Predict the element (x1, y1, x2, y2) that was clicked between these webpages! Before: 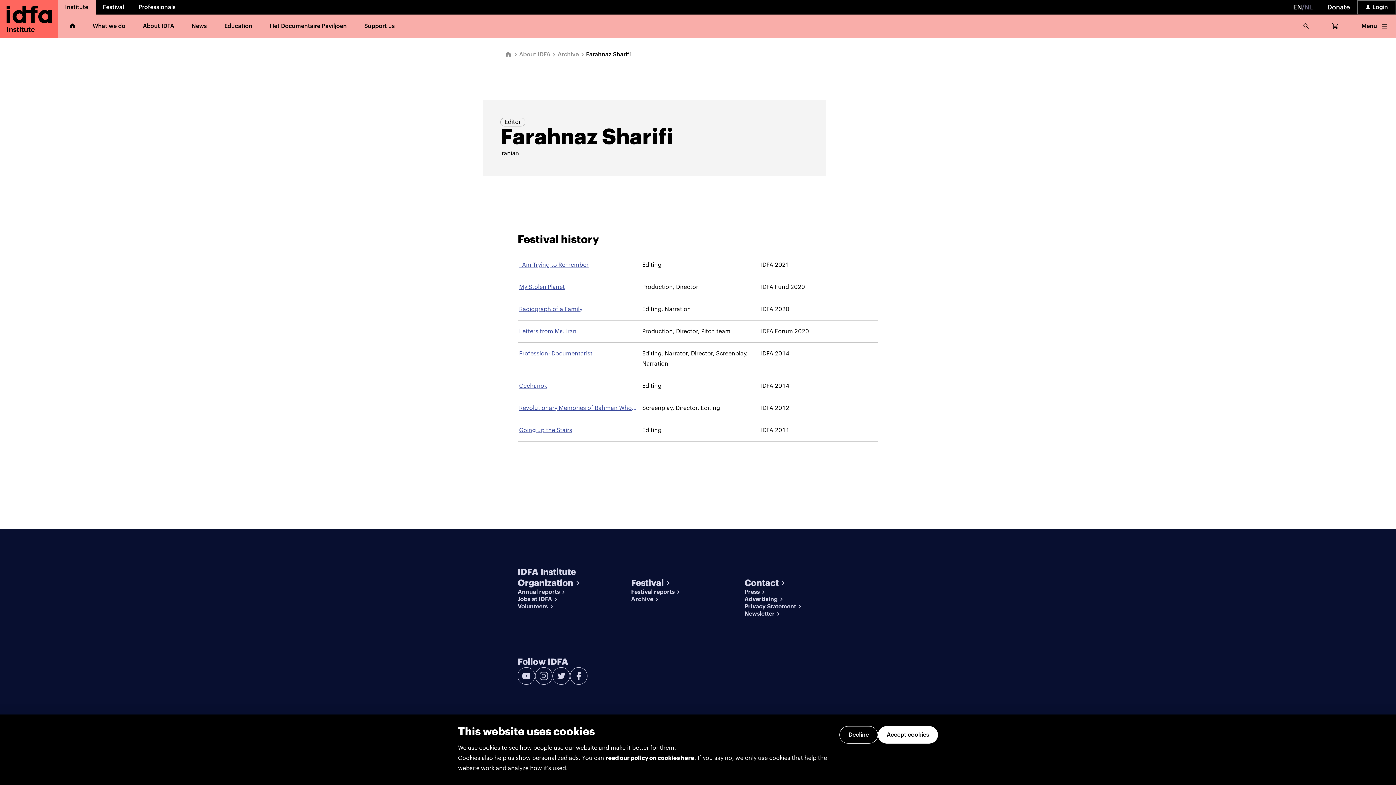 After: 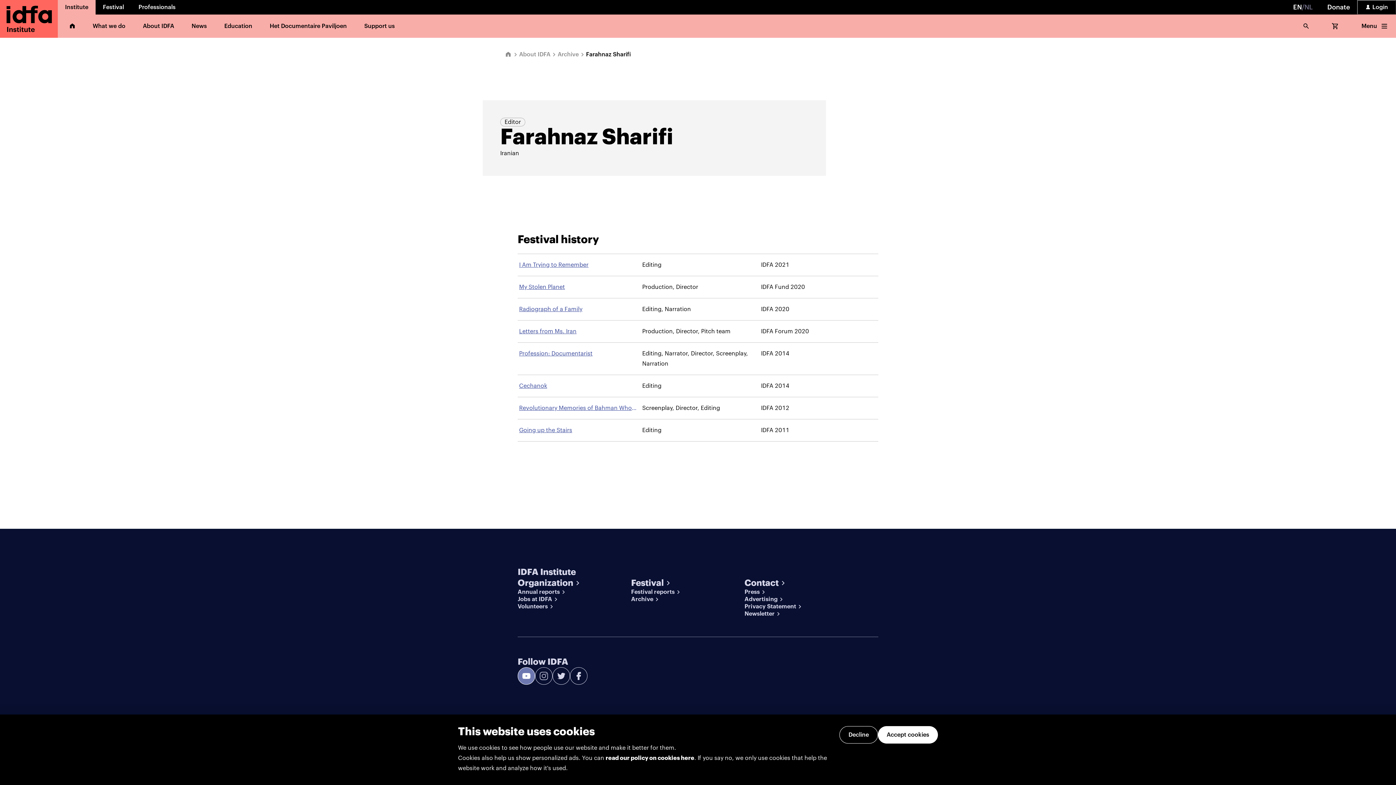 Action: bbox: (517, 667, 535, 685)